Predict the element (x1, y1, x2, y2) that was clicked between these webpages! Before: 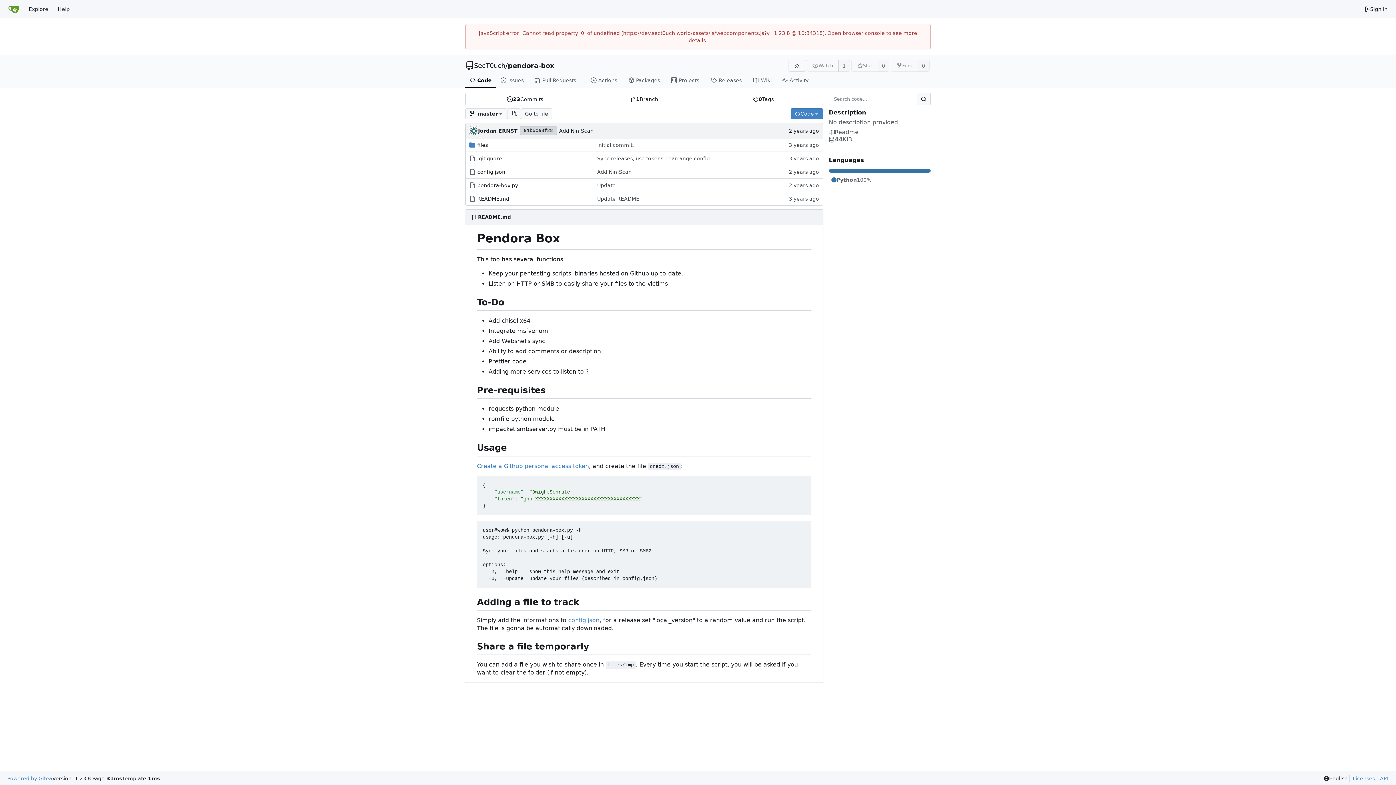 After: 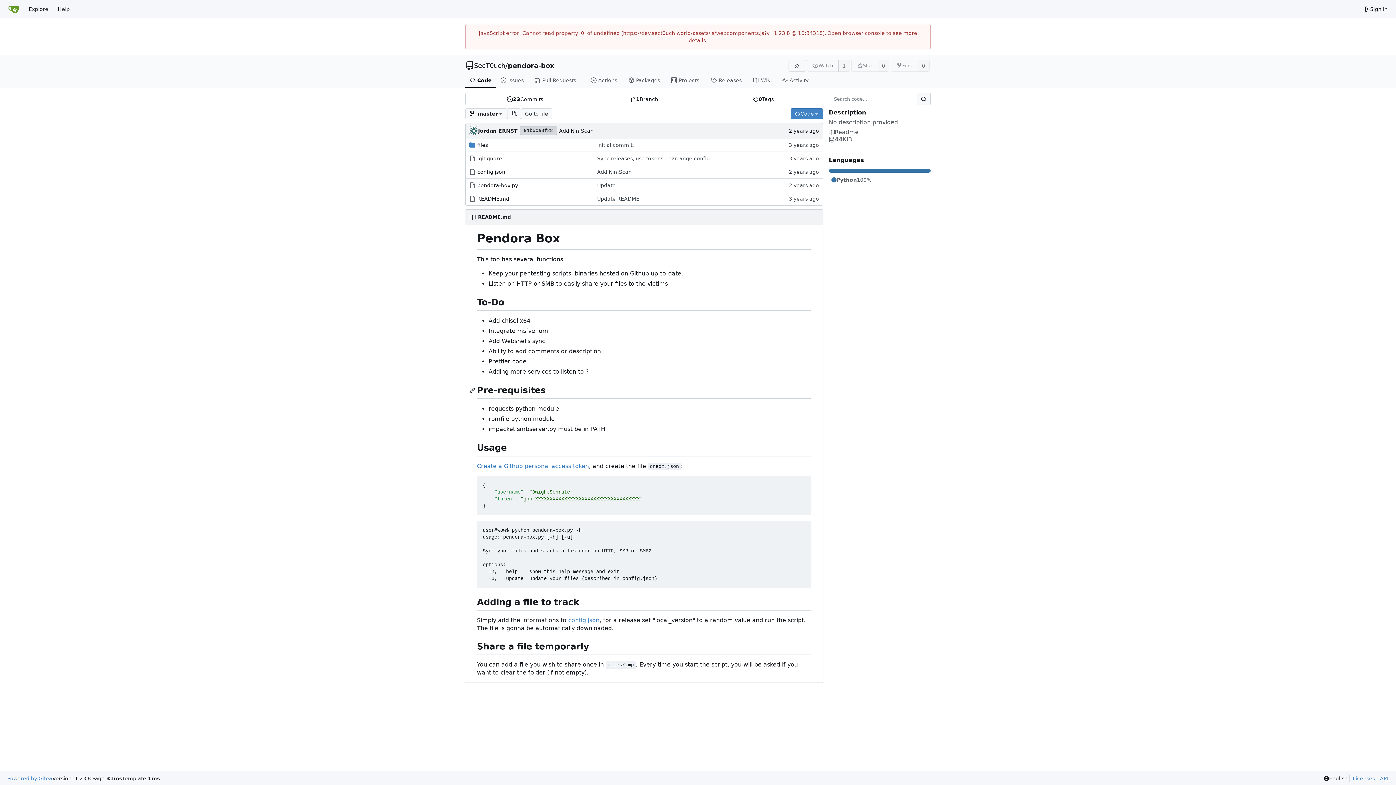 Action: bbox: (469, 385, 477, 396)